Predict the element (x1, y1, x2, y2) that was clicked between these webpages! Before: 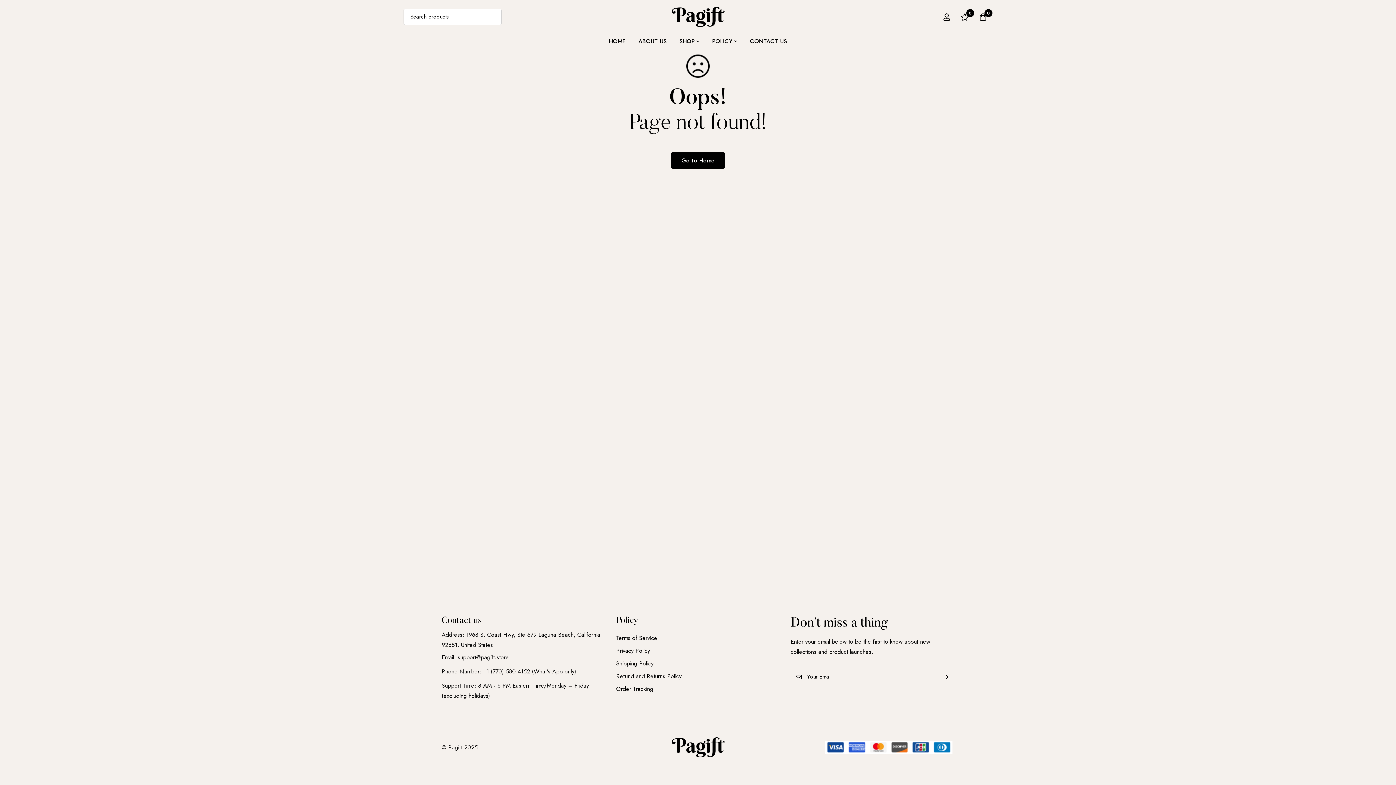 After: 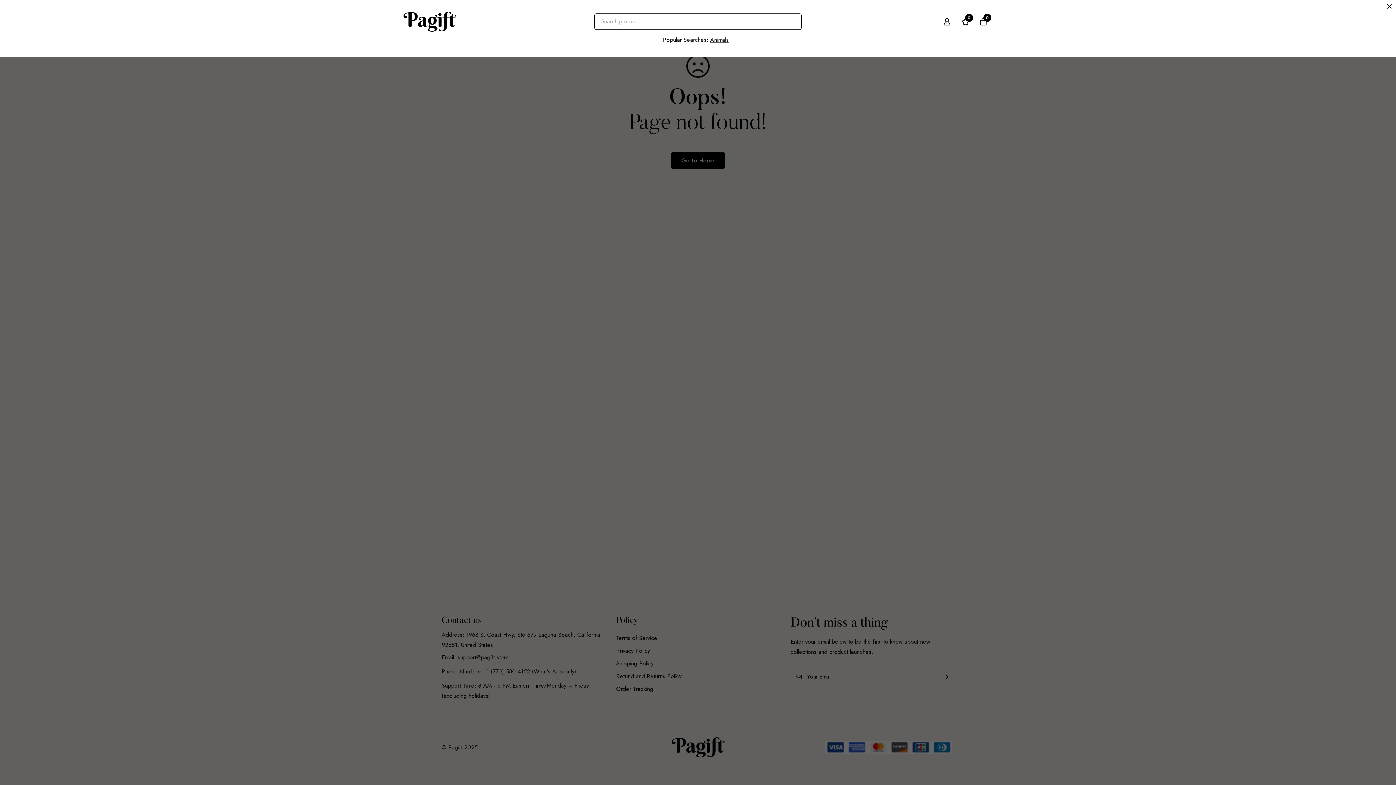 Action: bbox: (485, 8, 501, 25) label: Search